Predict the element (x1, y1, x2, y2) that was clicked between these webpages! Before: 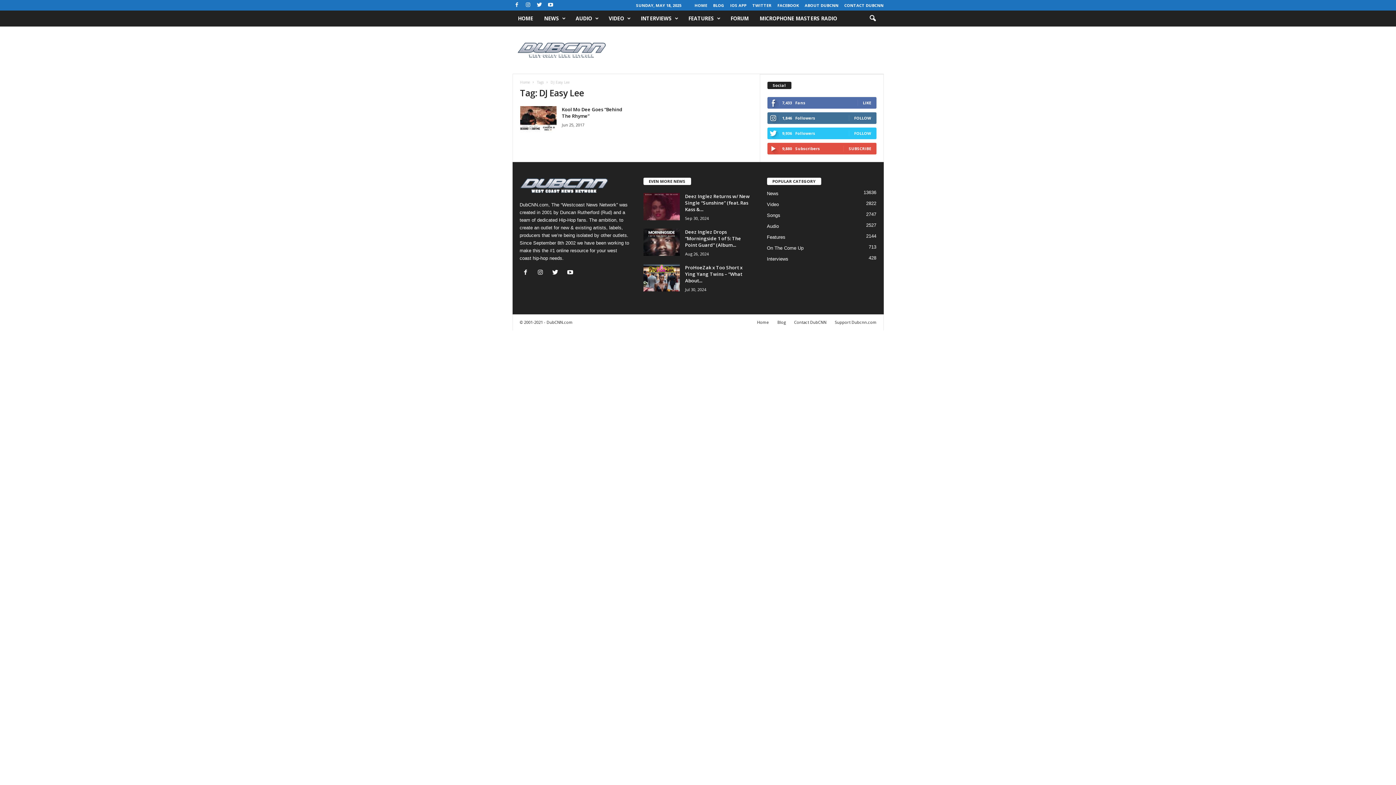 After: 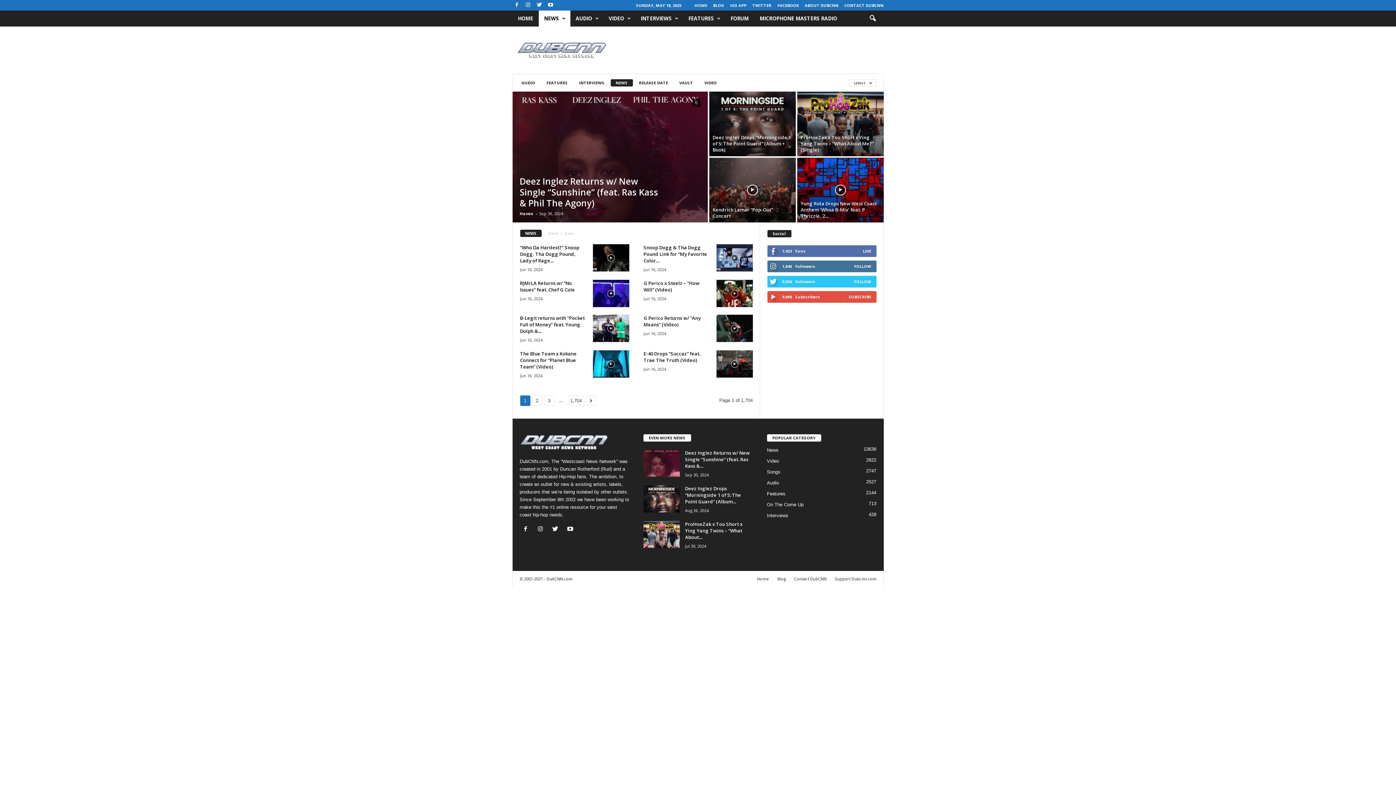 Action: label: NEWS bbox: (538, 10, 570, 26)